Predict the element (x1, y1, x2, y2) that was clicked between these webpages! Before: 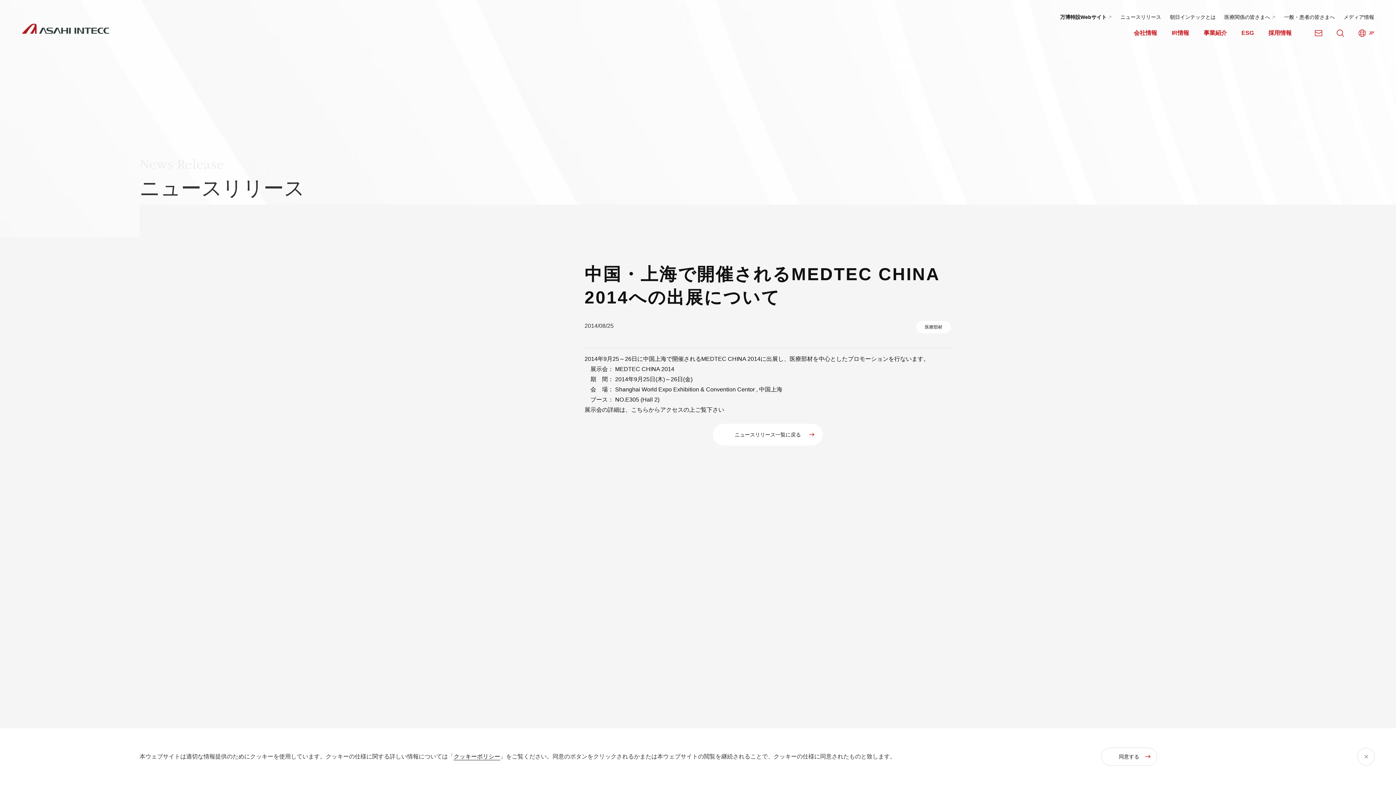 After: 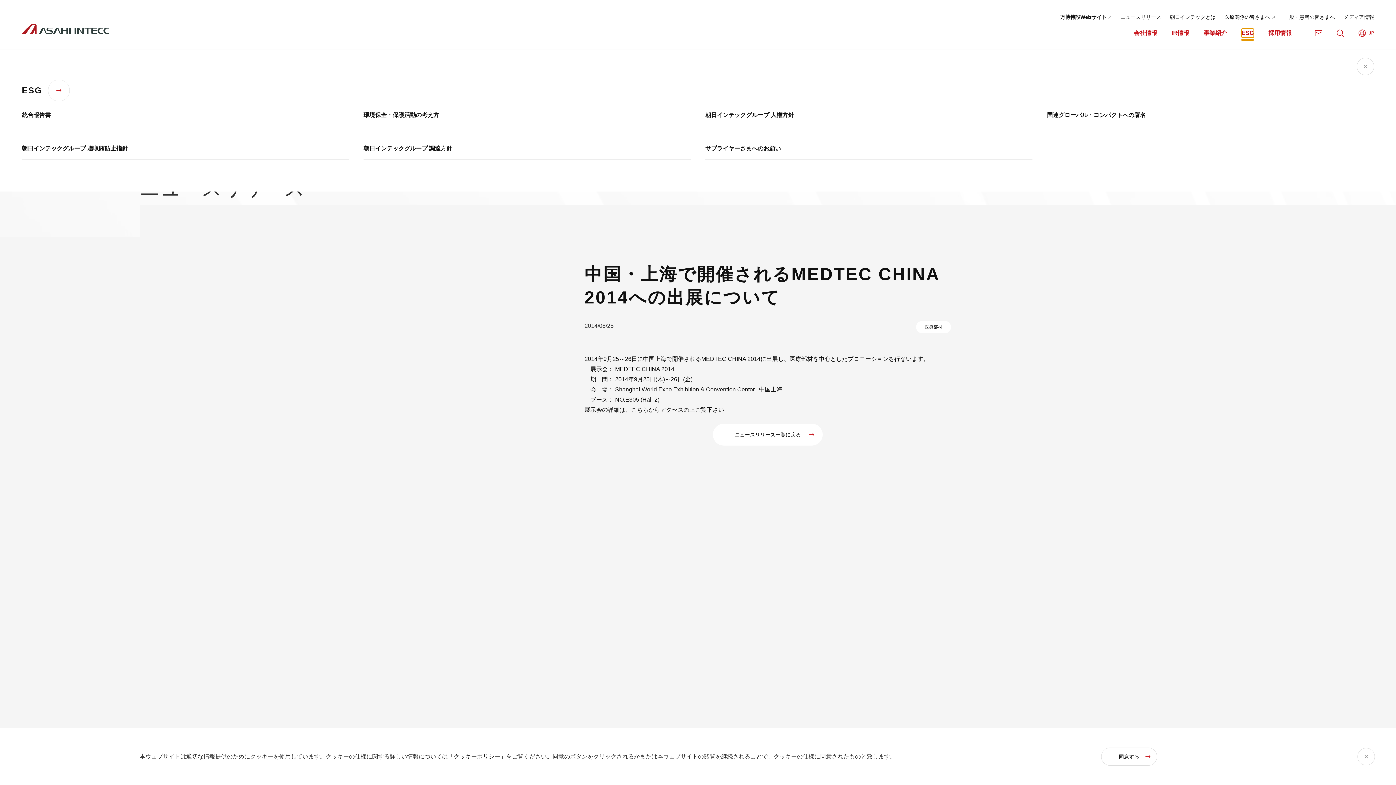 Action: label: ESG bbox: (1241, 28, 1254, 37)